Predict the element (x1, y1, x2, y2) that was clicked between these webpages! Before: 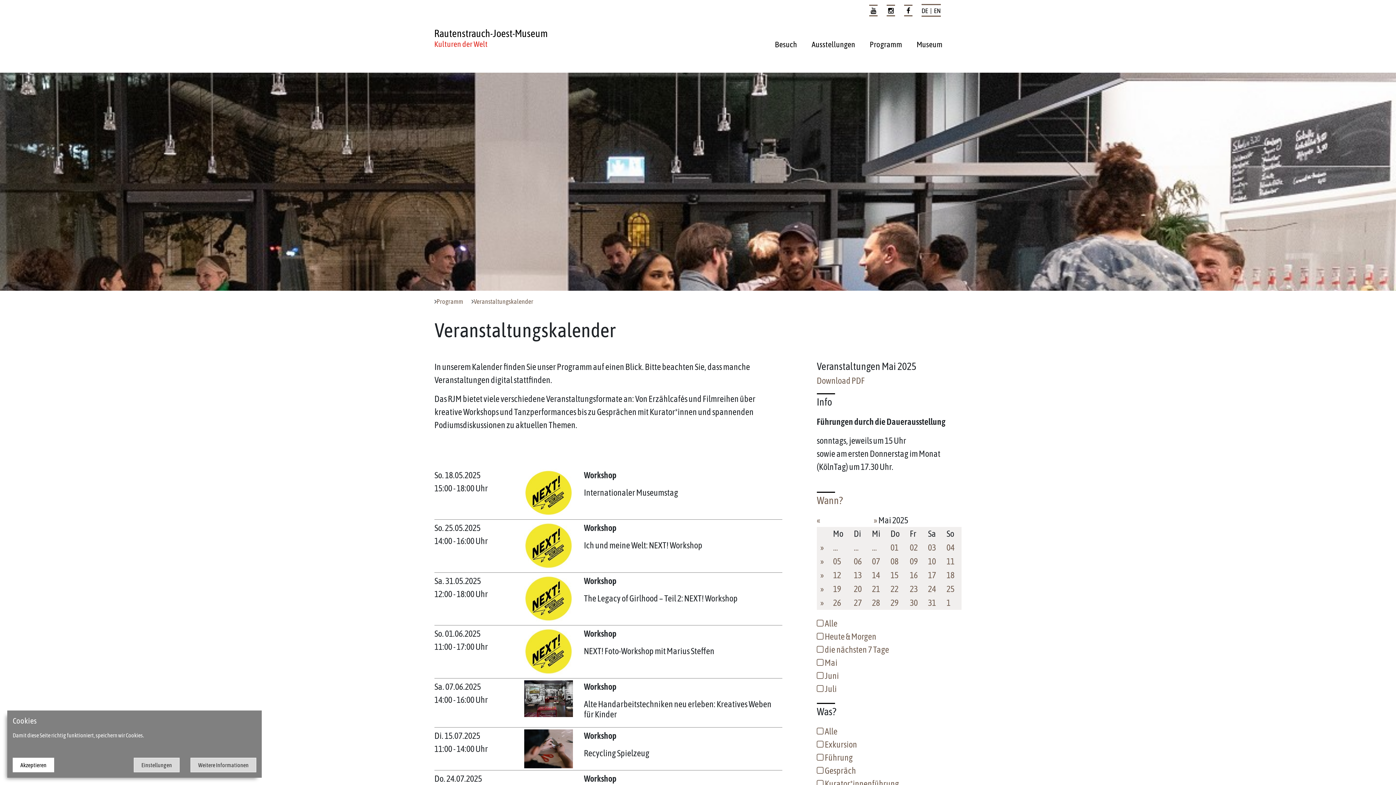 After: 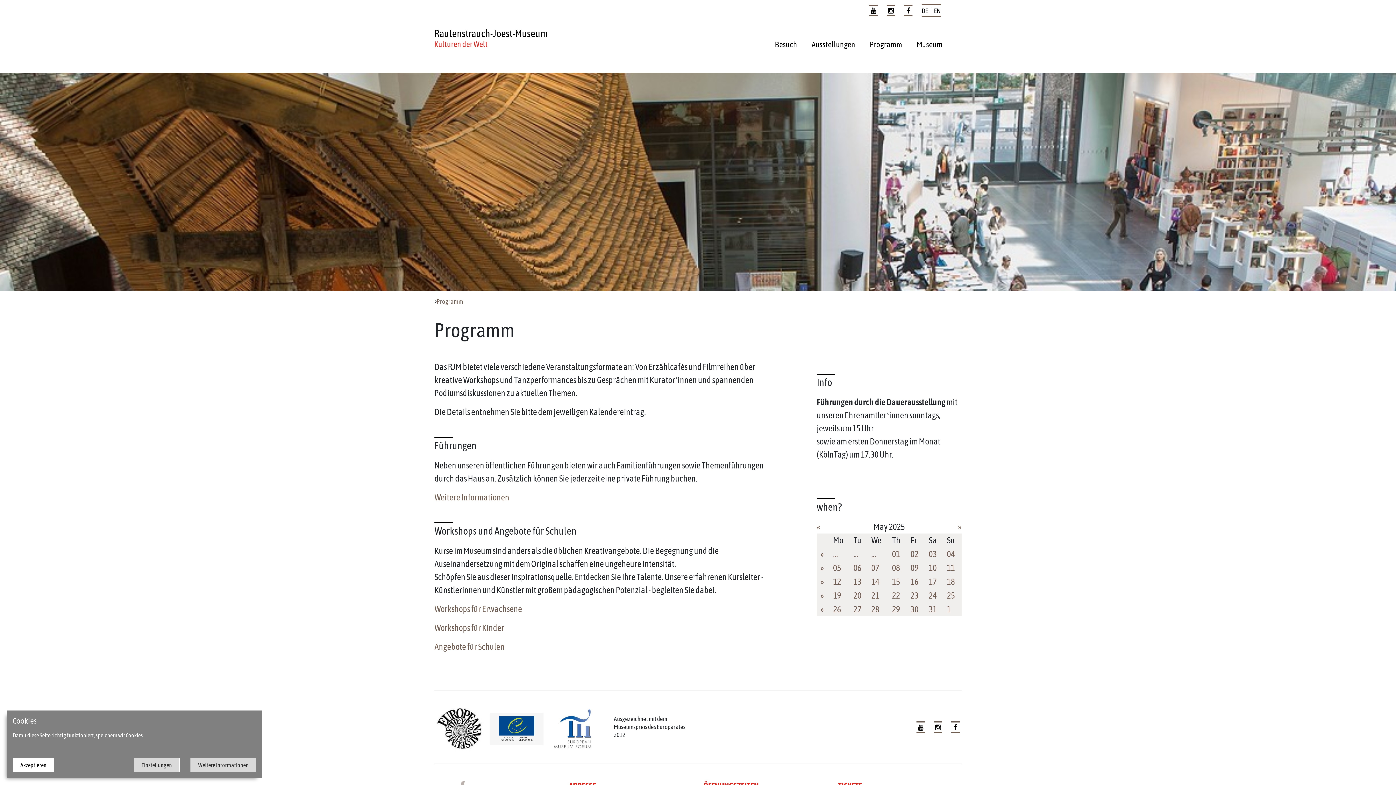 Action: bbox: (436, 298, 463, 305) label: Programm